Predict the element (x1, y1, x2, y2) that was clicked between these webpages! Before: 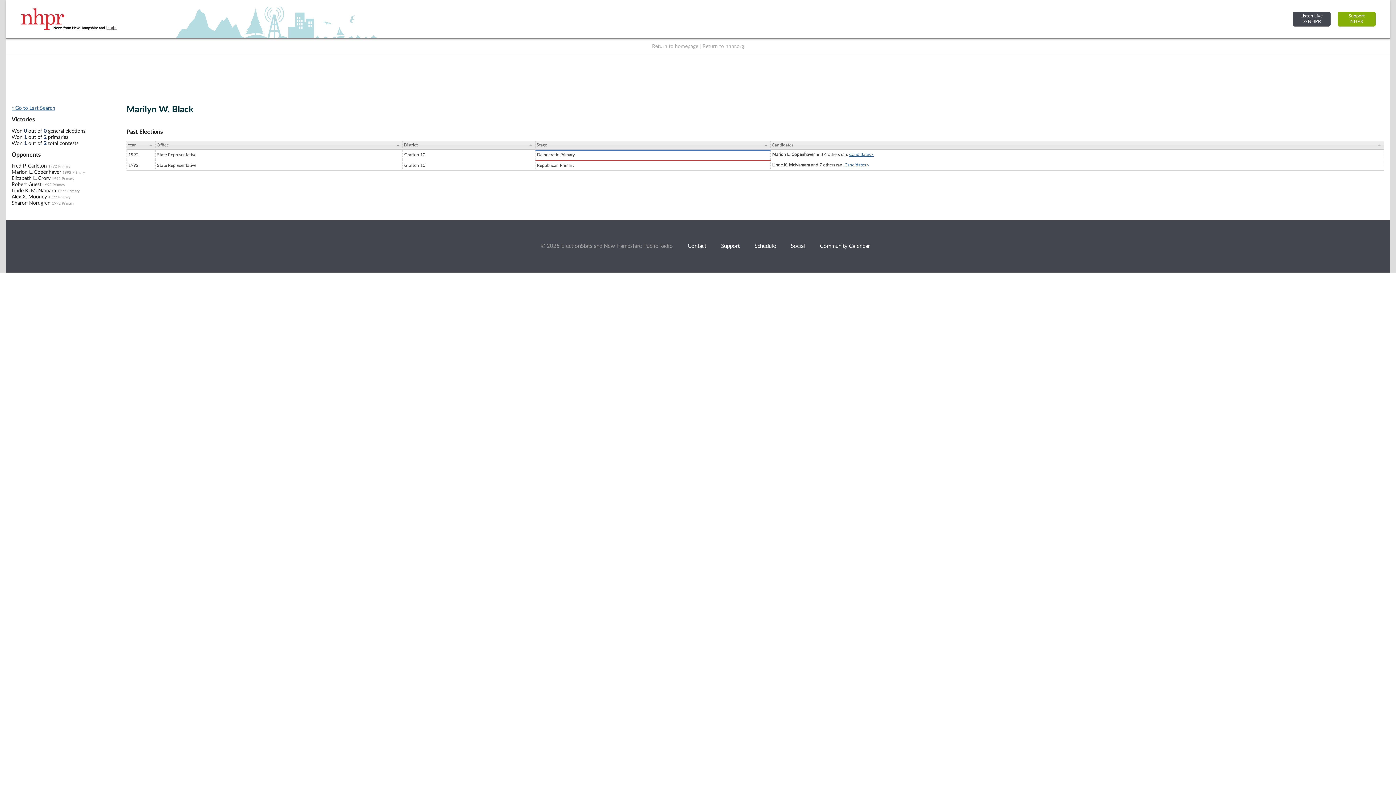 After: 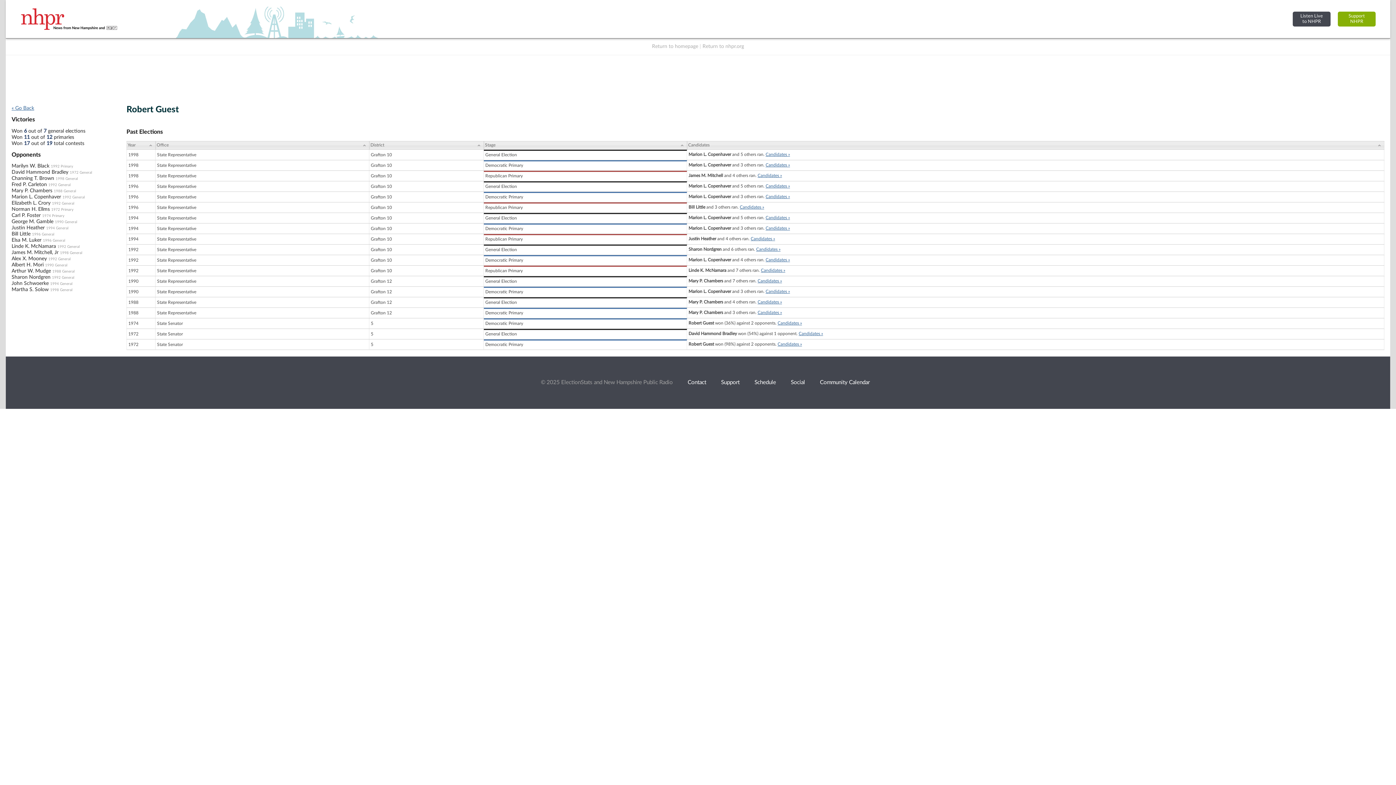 Action: label: Robert Guest bbox: (11, 182, 41, 187)